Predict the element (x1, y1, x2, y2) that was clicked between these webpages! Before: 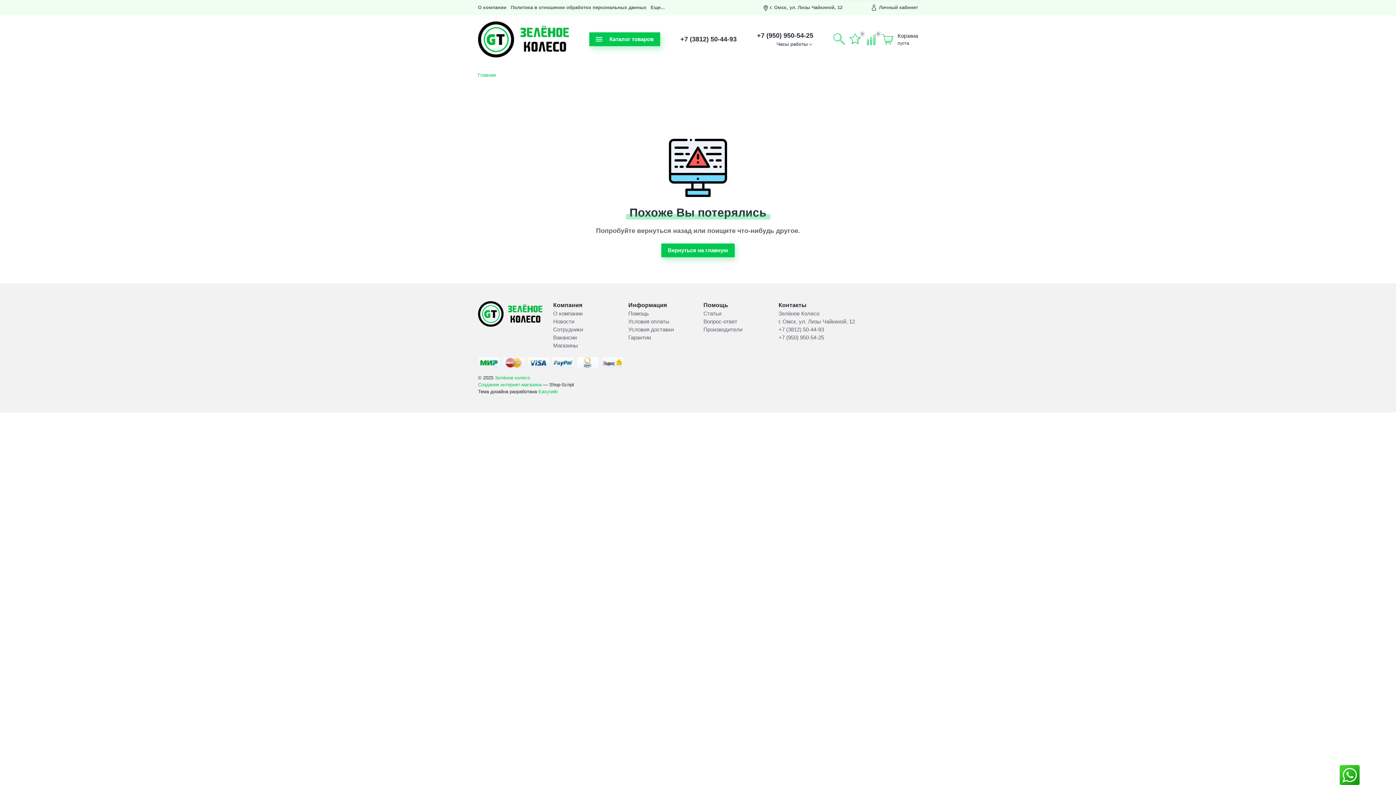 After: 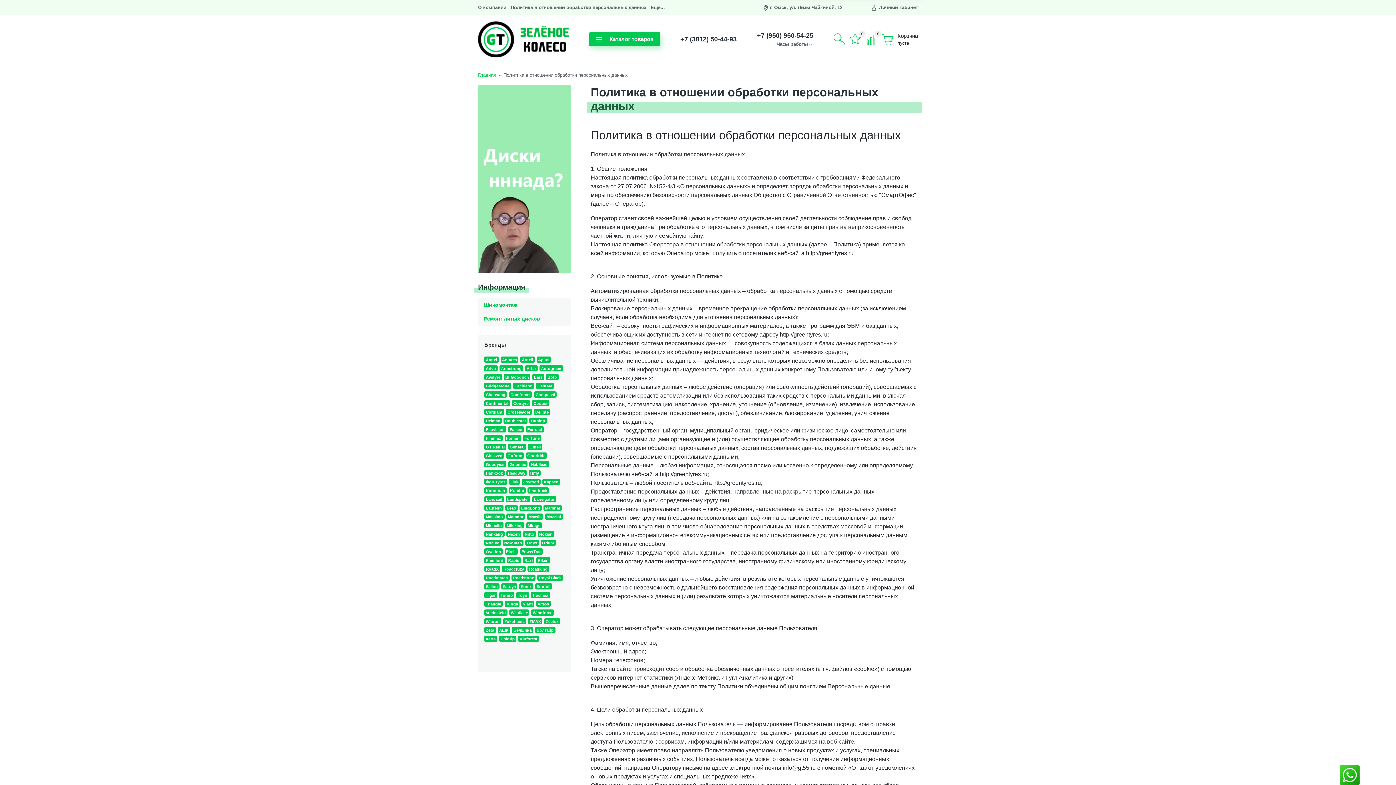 Action: bbox: (510, 0, 650, 14) label: Политика в отношении обработки персональных данных